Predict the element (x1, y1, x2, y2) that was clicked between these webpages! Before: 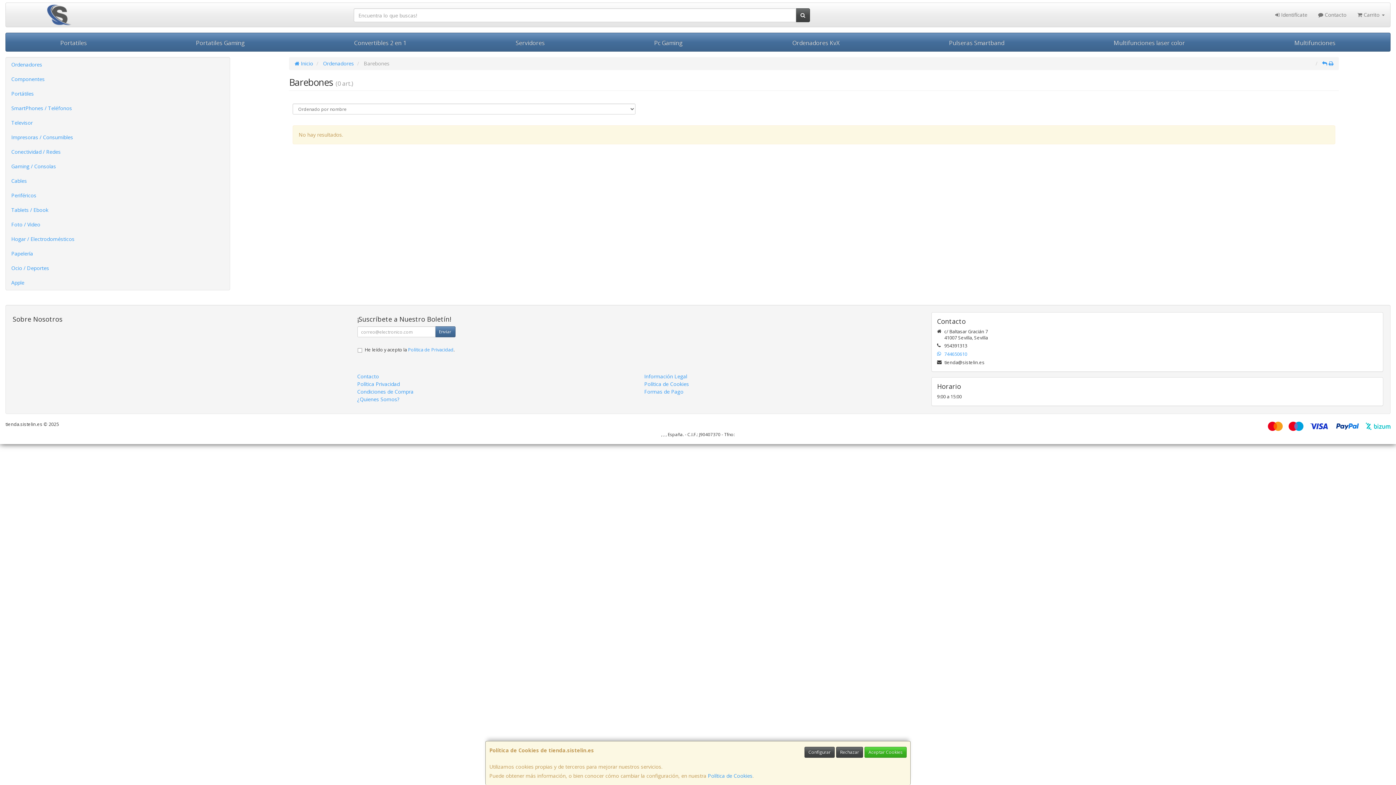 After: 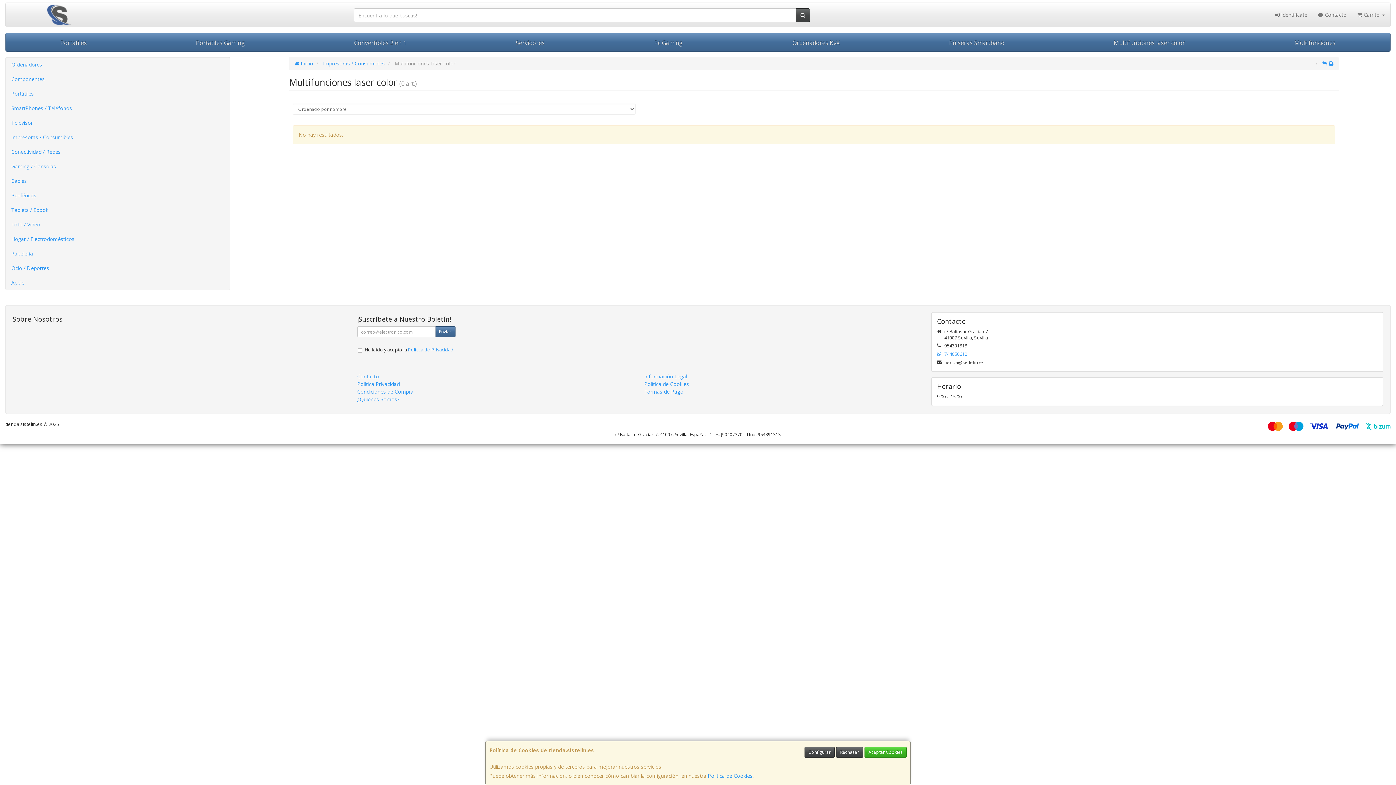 Action: label: Multifunciones laser color bbox: (1059, 33, 1240, 51)